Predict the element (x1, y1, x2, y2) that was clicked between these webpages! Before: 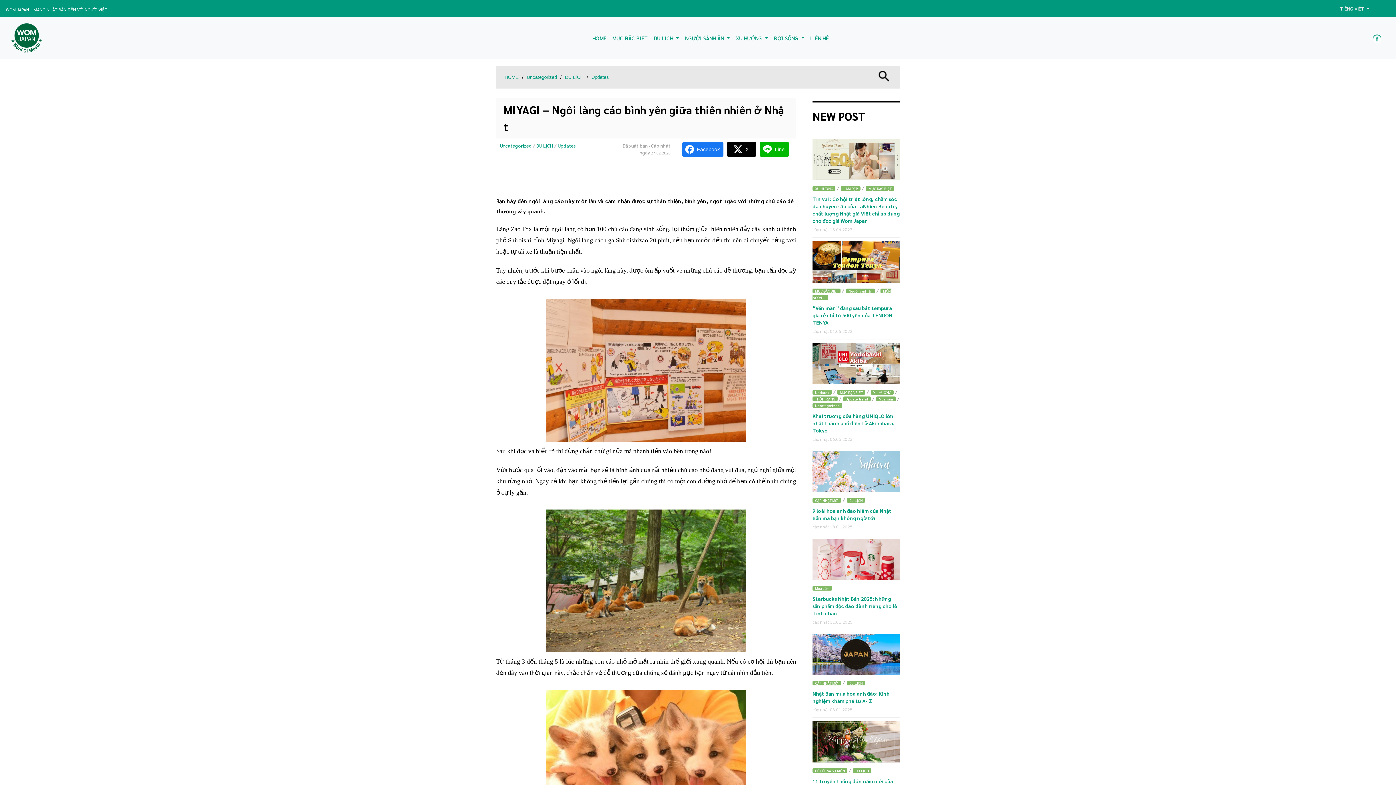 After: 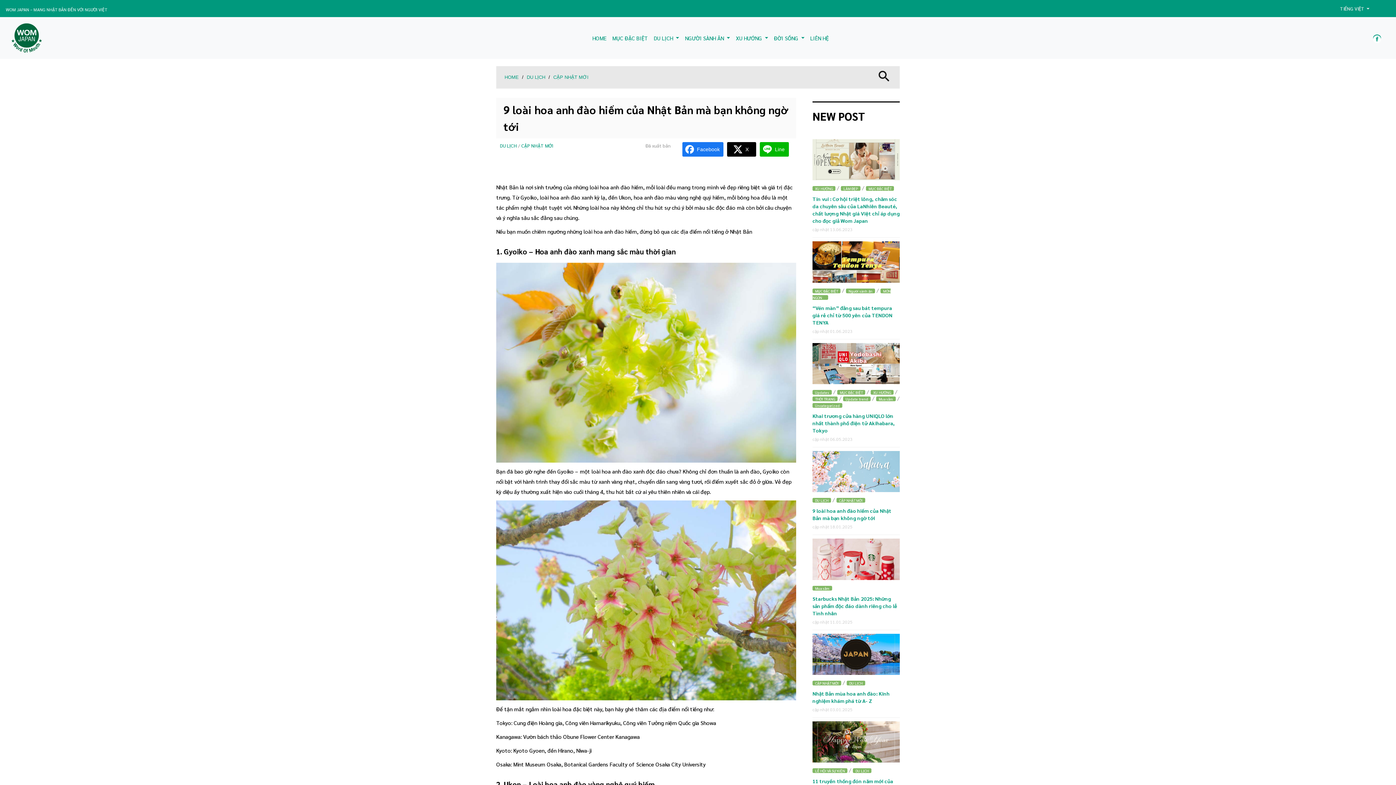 Action: bbox: (812, 449, 900, 494)